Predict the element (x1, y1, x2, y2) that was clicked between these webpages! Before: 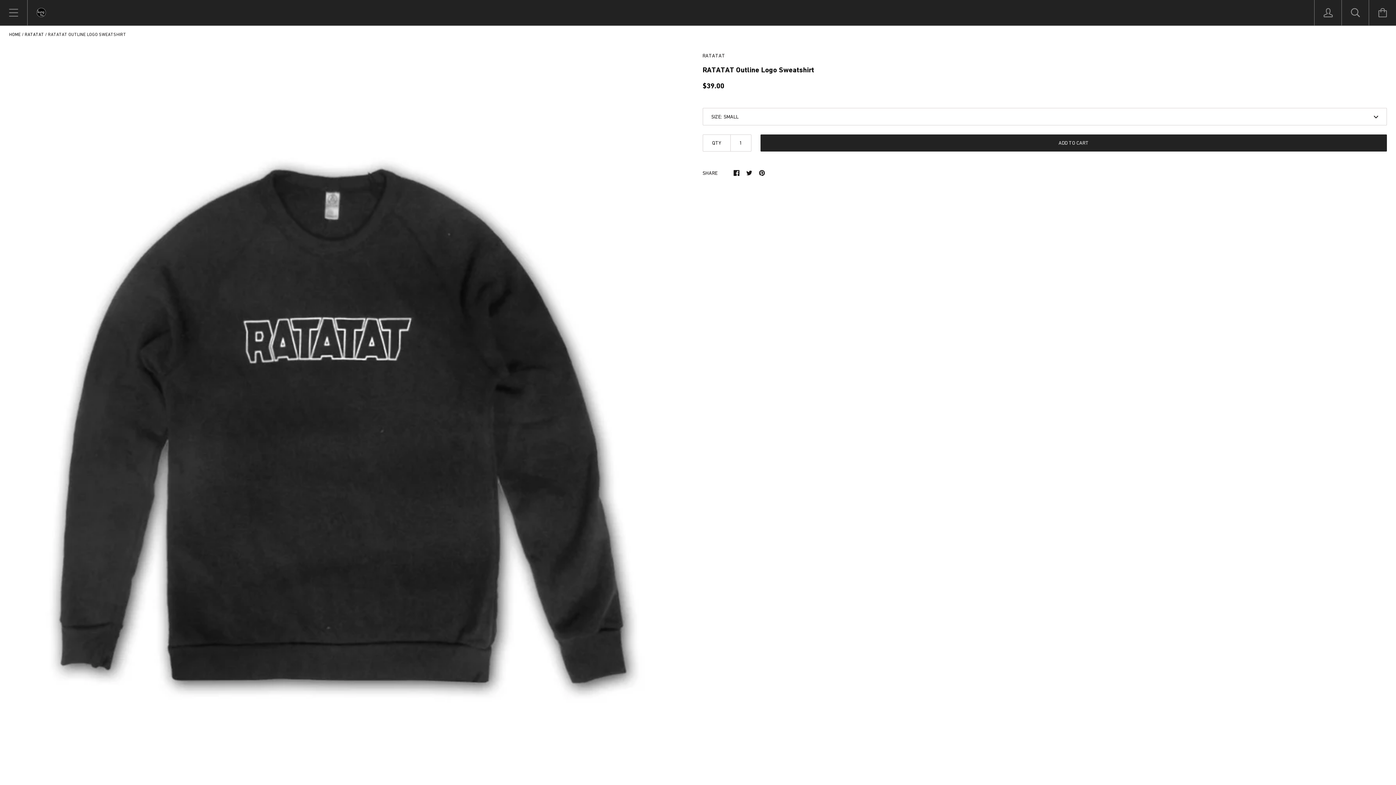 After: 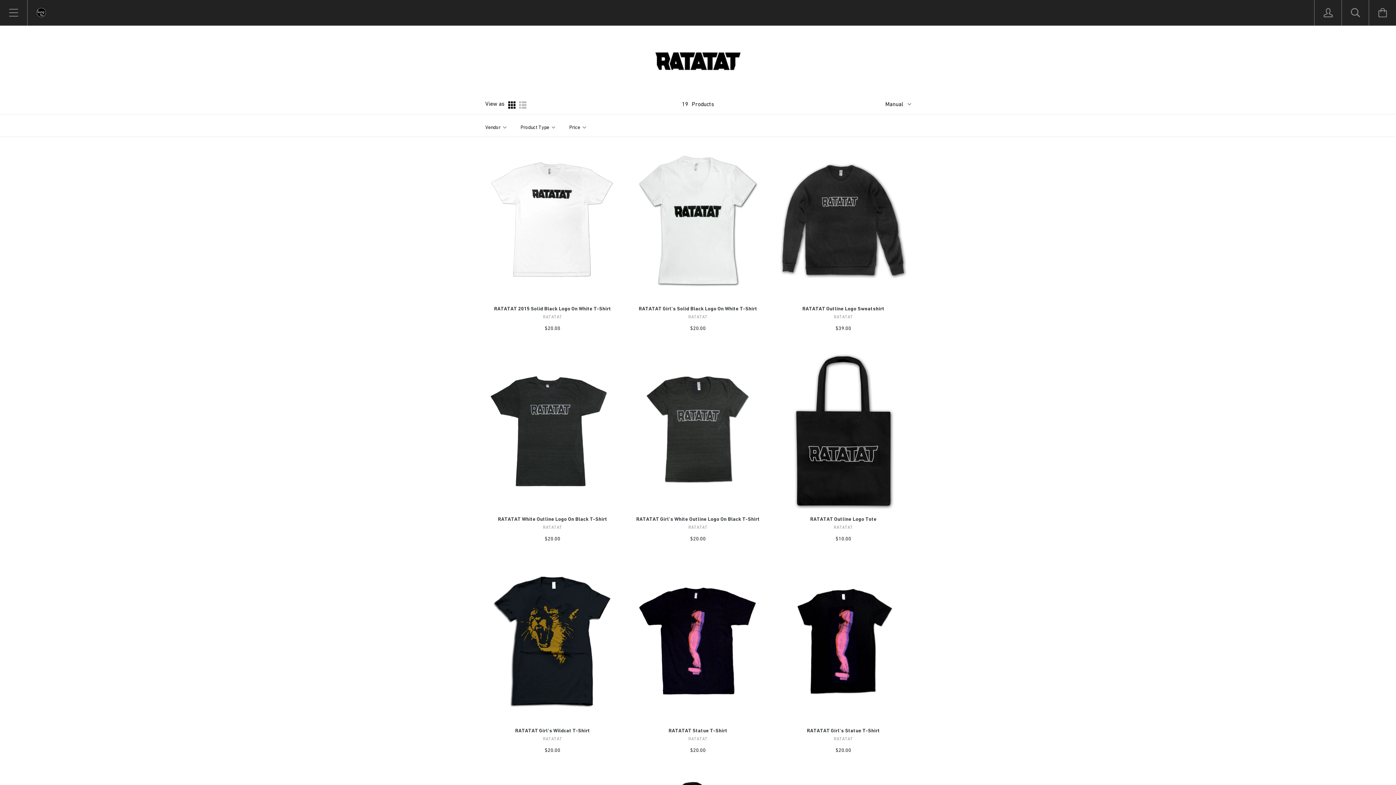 Action: bbox: (24, 32, 44, 37) label: RATATAT